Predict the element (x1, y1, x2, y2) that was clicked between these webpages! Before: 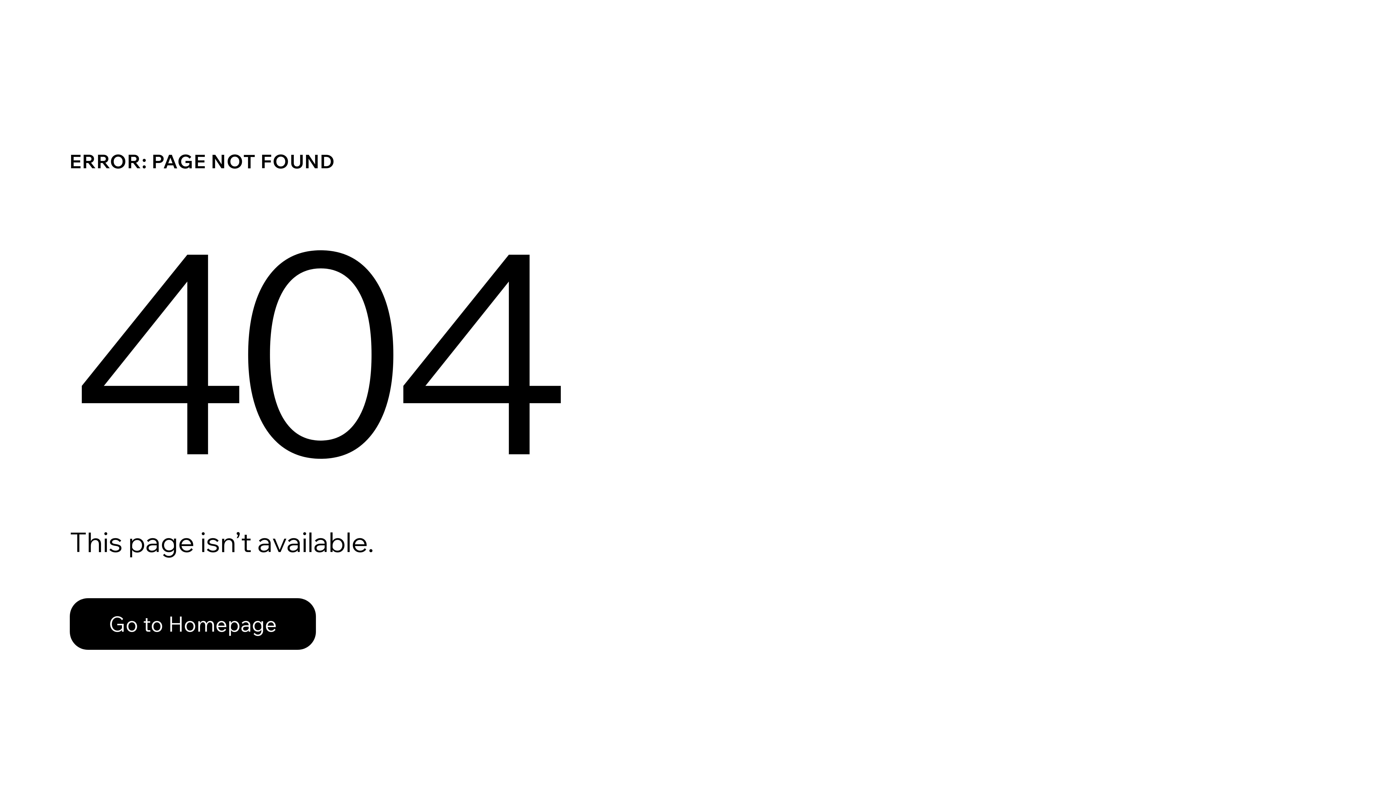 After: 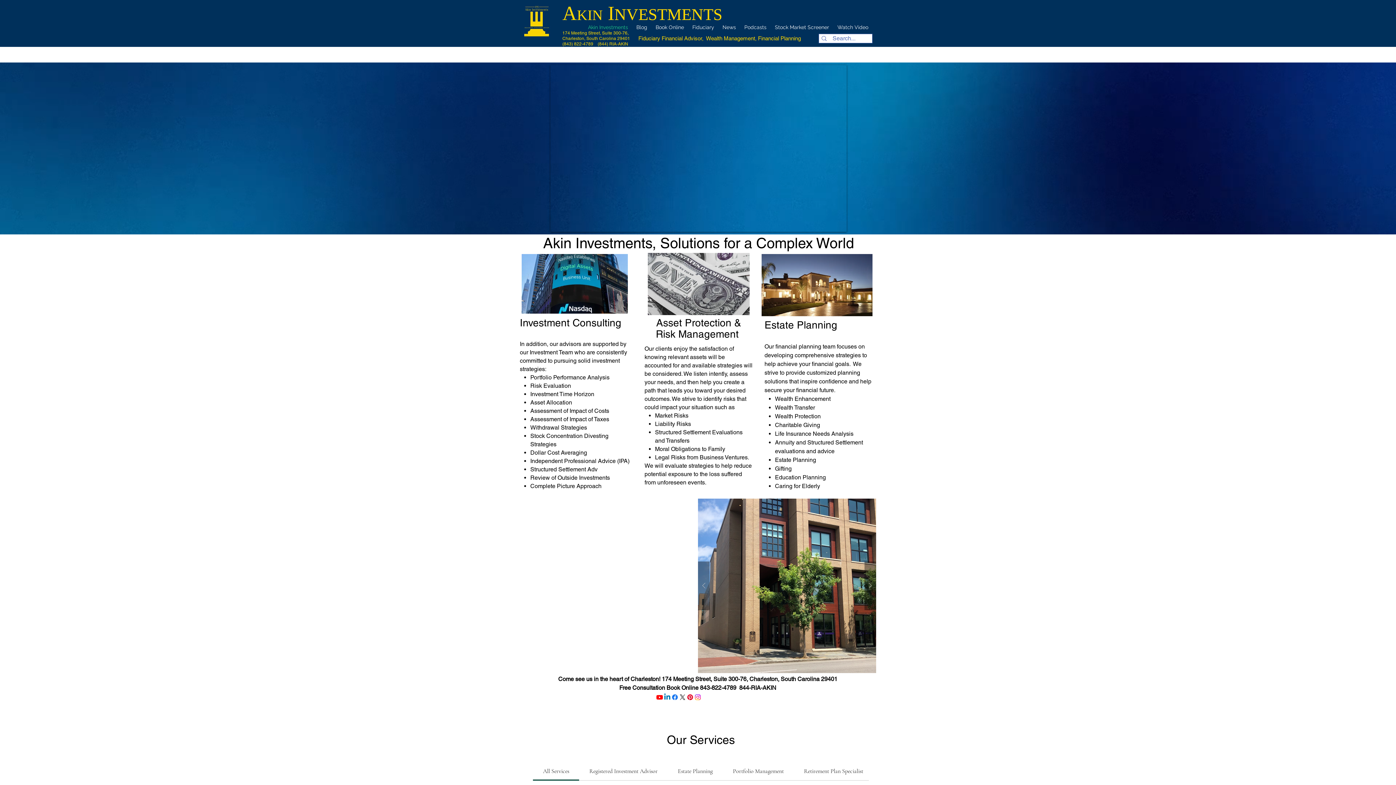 Action: bbox: (69, 598, 316, 650) label: Go to Homepage